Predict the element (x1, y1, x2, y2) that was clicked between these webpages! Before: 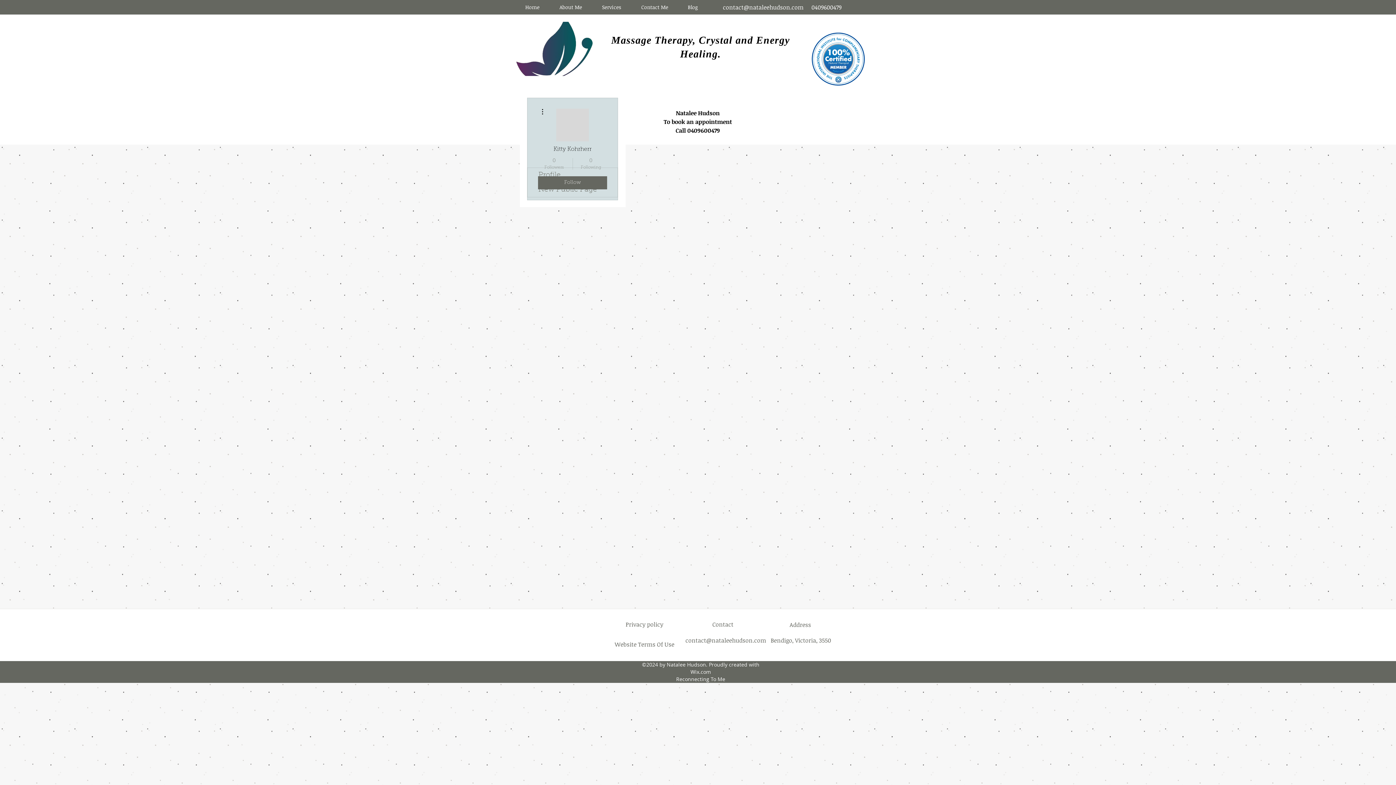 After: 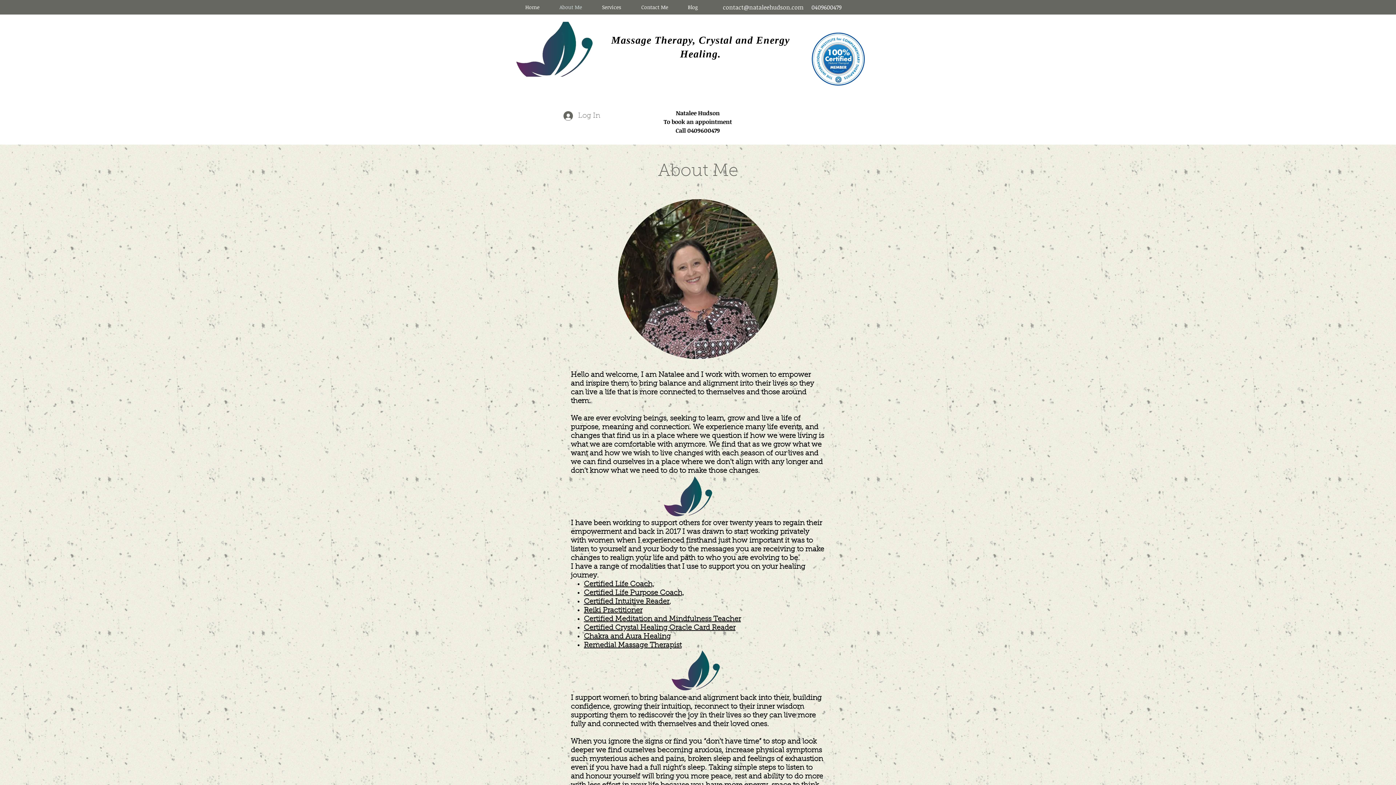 Action: label: About Me bbox: (556, 1, 598, 12)